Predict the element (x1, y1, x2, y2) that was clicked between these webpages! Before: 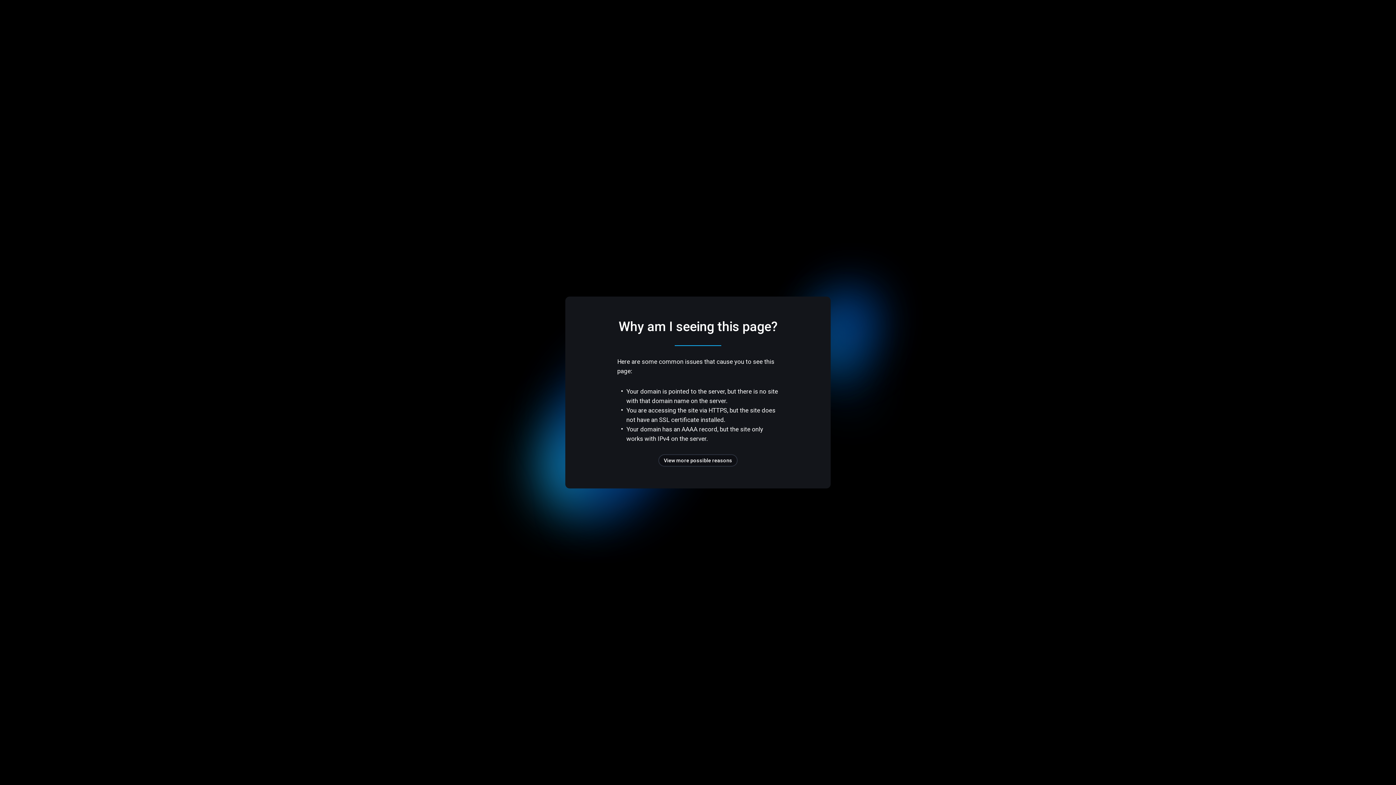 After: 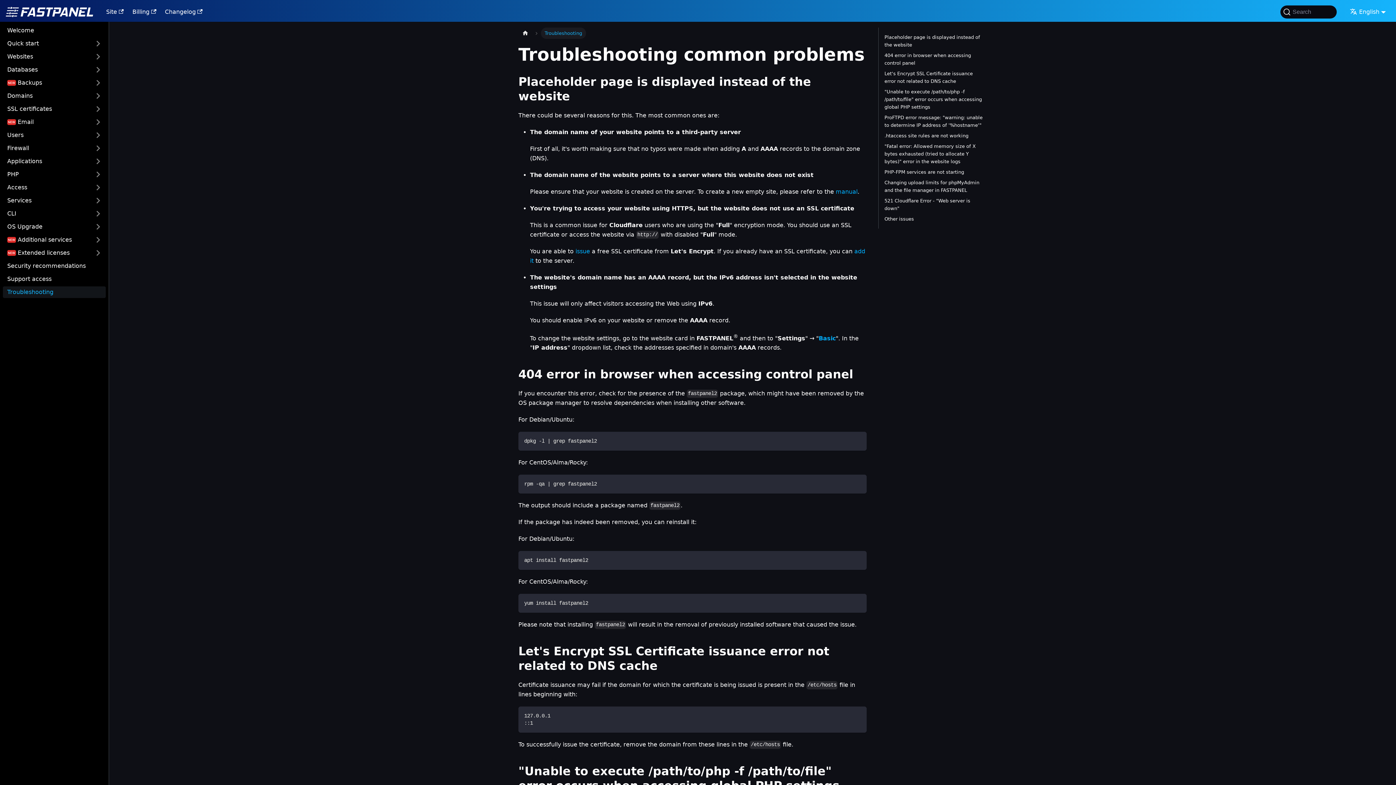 Action: label: View more possible reasons bbox: (658, 454, 737, 466)